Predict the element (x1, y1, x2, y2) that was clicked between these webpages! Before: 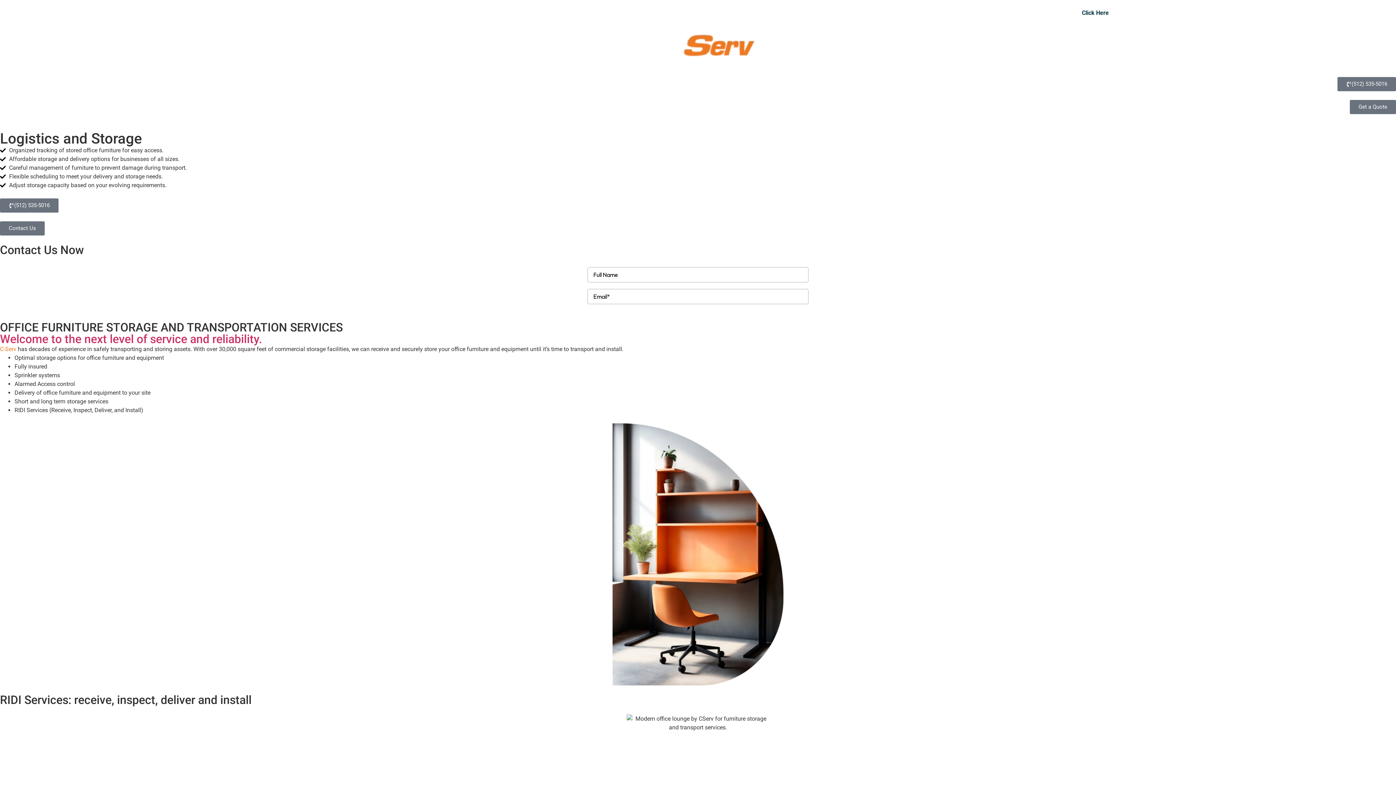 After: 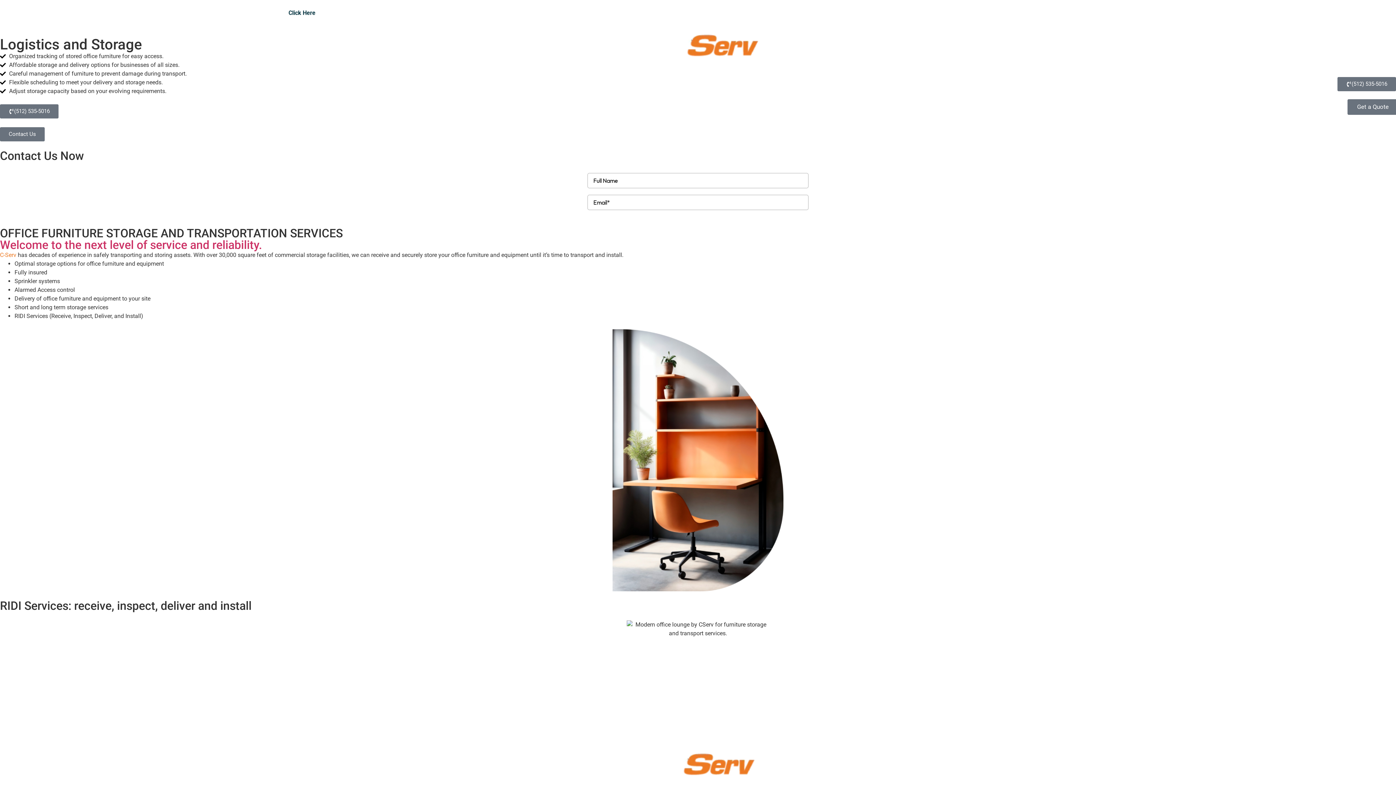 Action: label: Get a Quote bbox: (1339, 100, 1384, 114)